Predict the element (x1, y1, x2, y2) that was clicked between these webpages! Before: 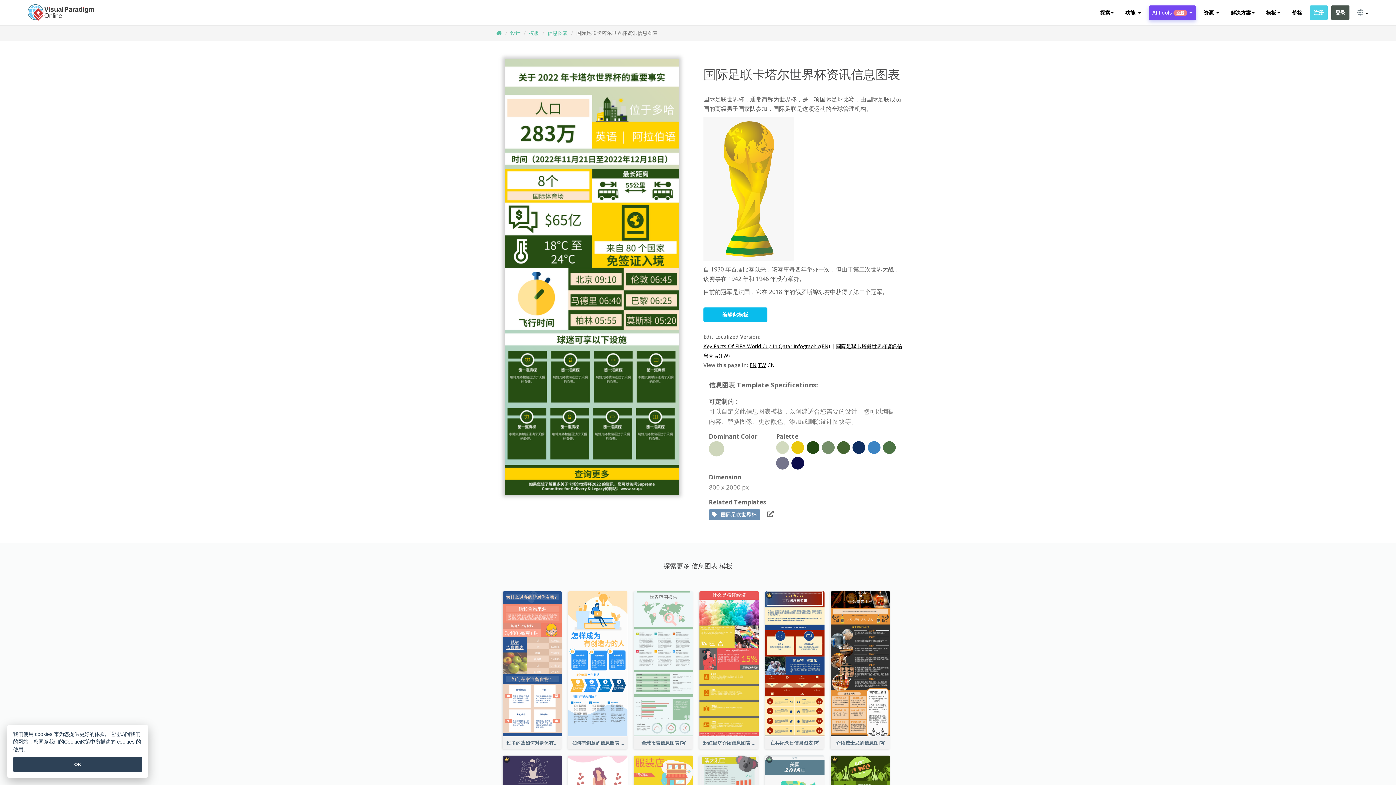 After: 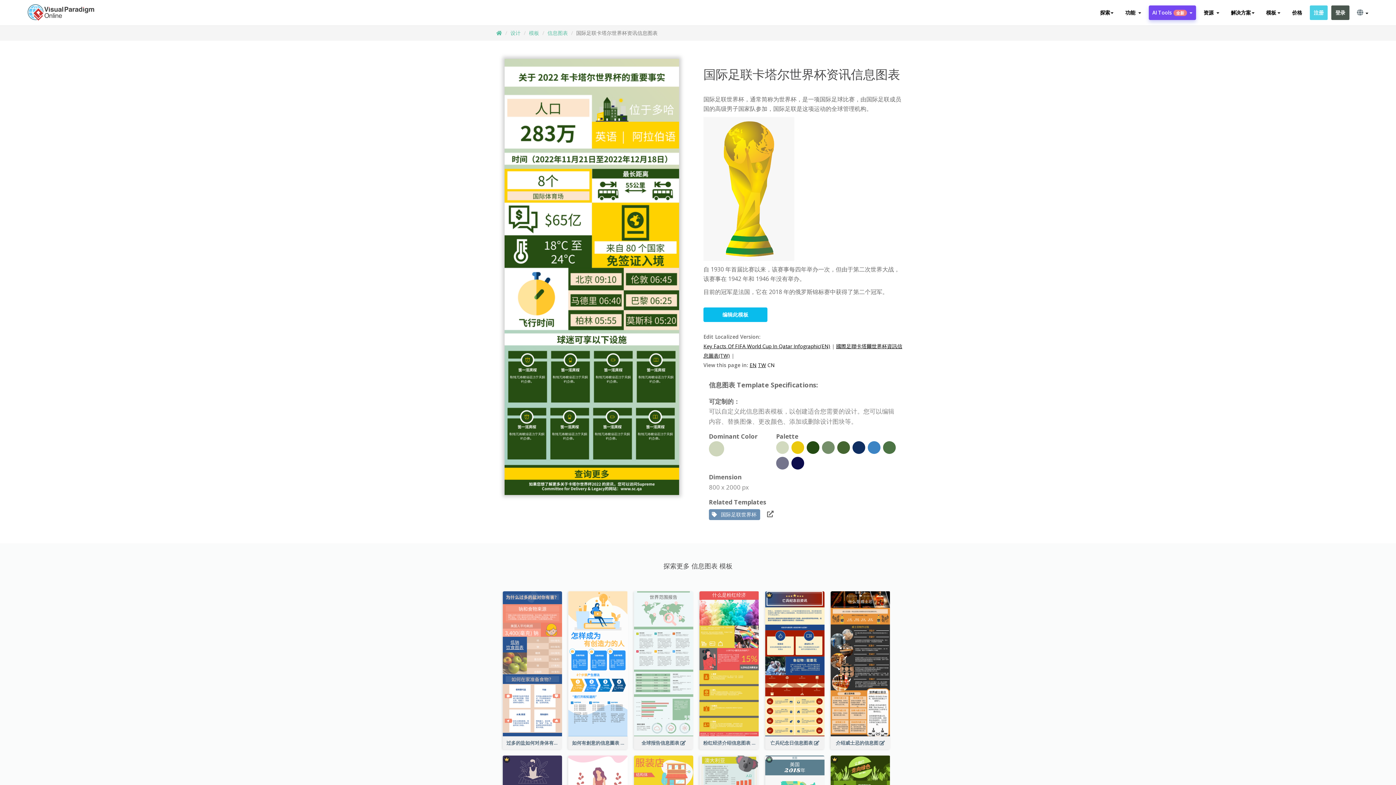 Action: label: OK bbox: (13, 757, 142, 772)